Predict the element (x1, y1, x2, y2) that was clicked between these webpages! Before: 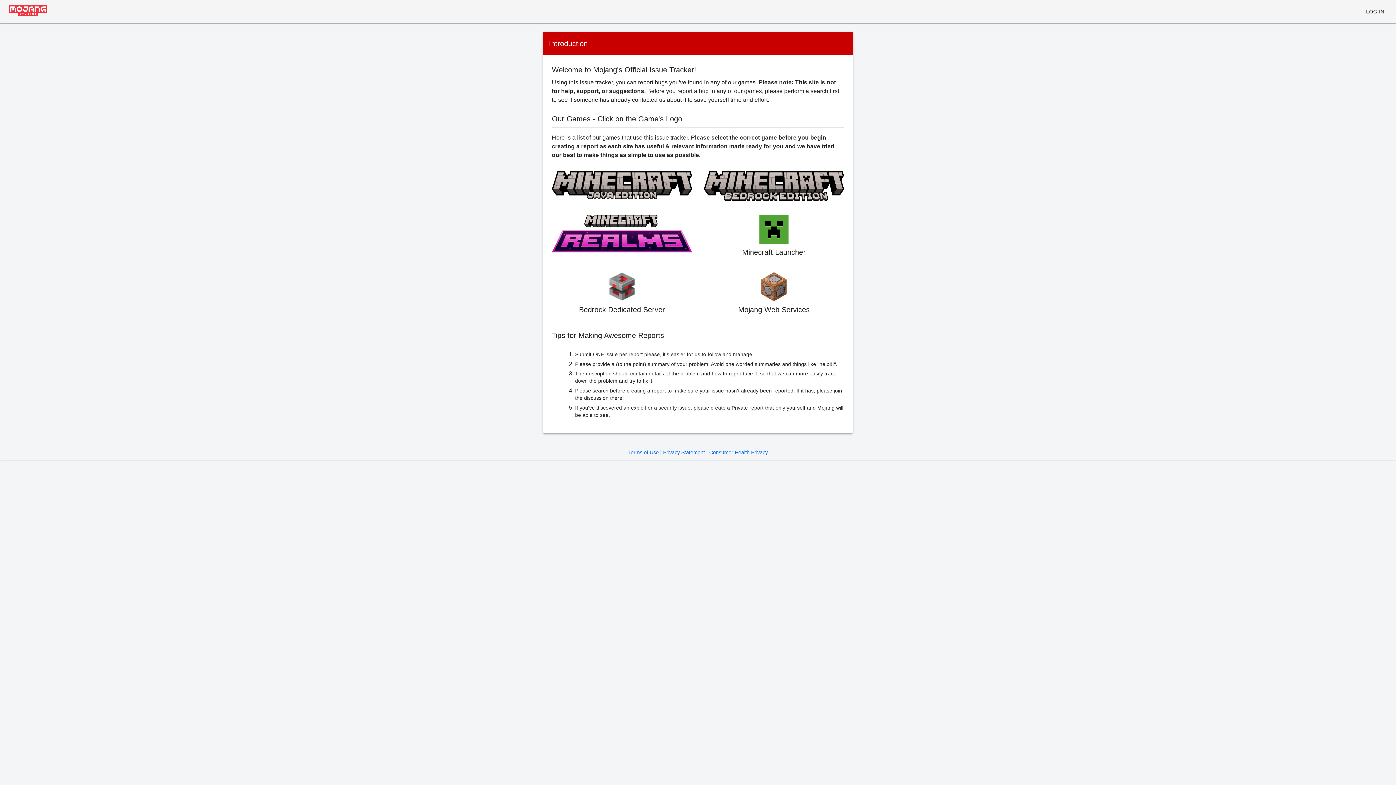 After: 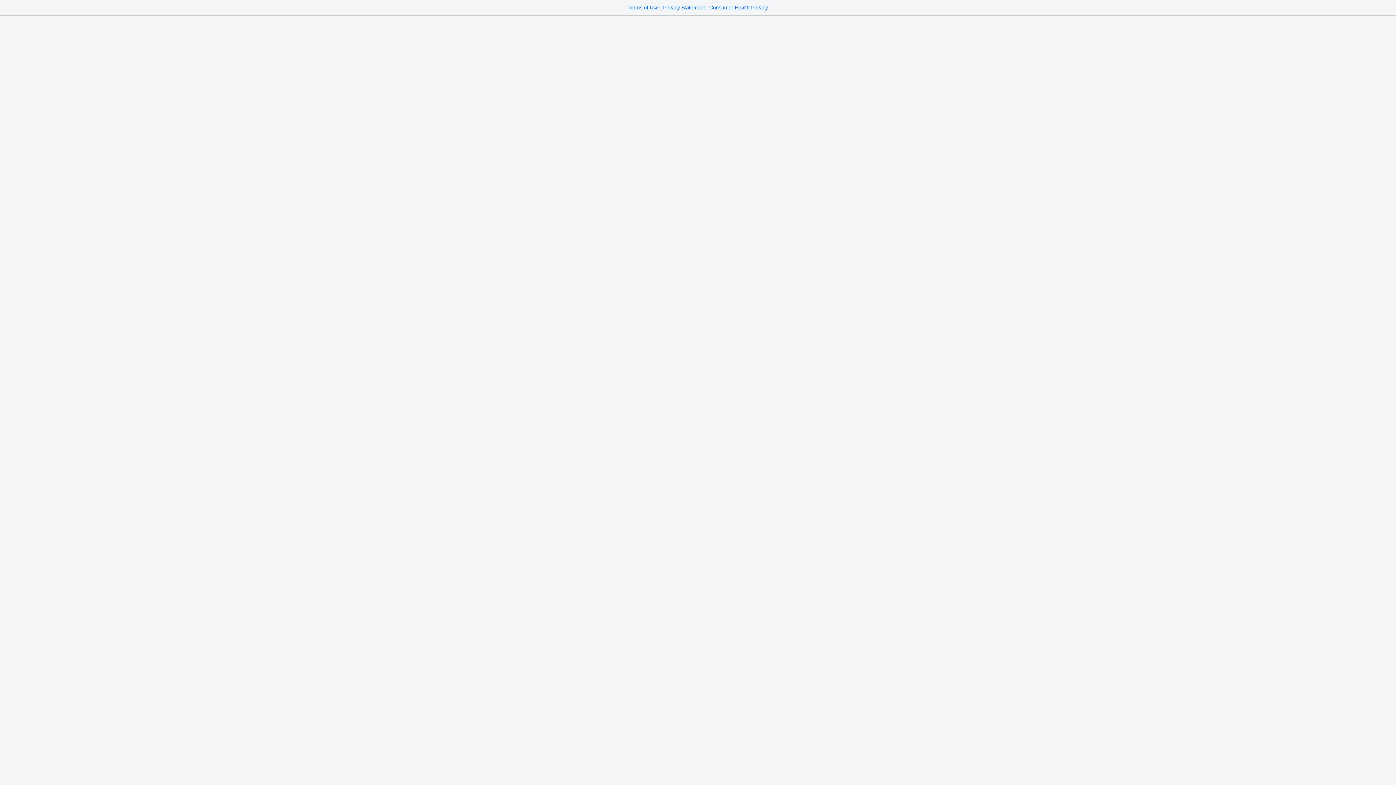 Action: bbox: (552, 171, 692, 203)